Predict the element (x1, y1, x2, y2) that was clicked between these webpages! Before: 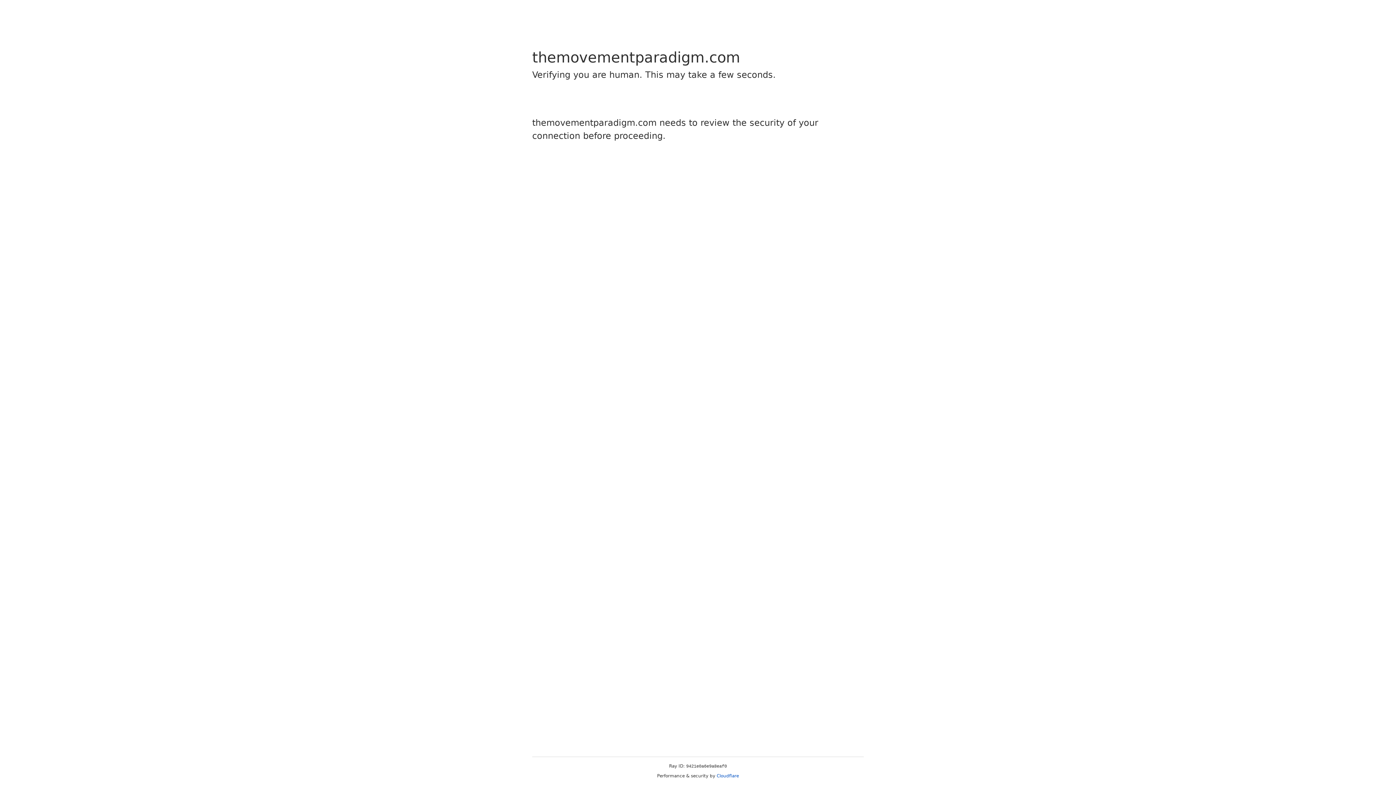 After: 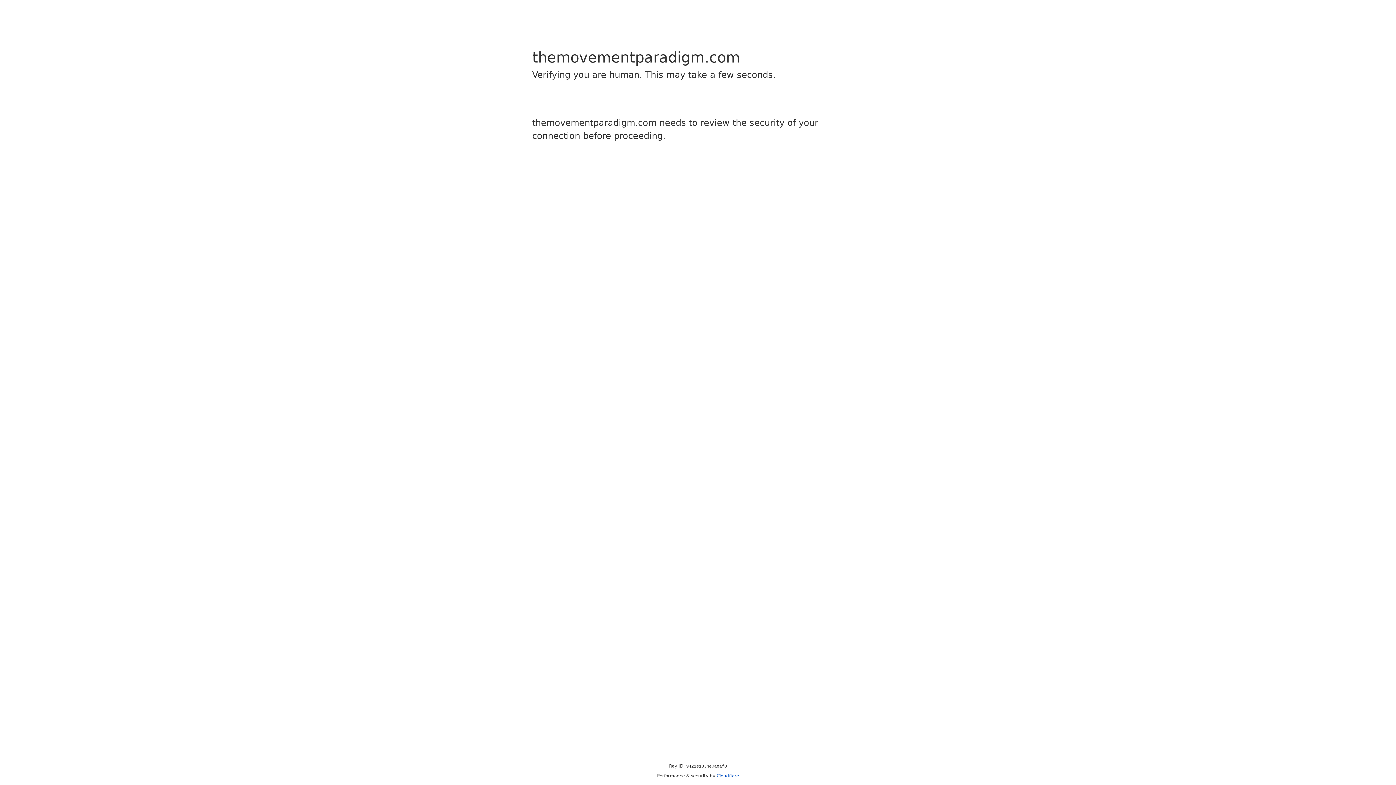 Action: bbox: (716, 773, 739, 778) label: Cloudflare